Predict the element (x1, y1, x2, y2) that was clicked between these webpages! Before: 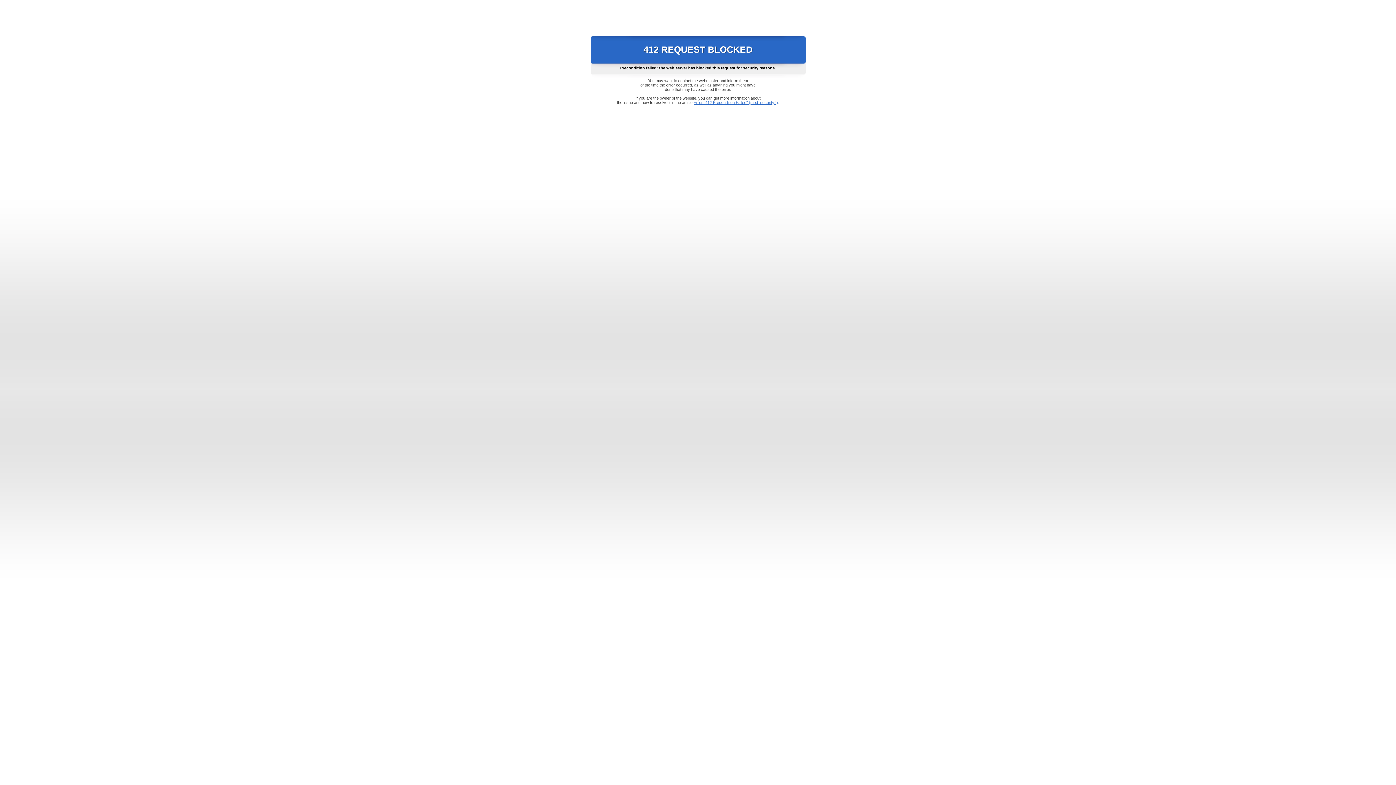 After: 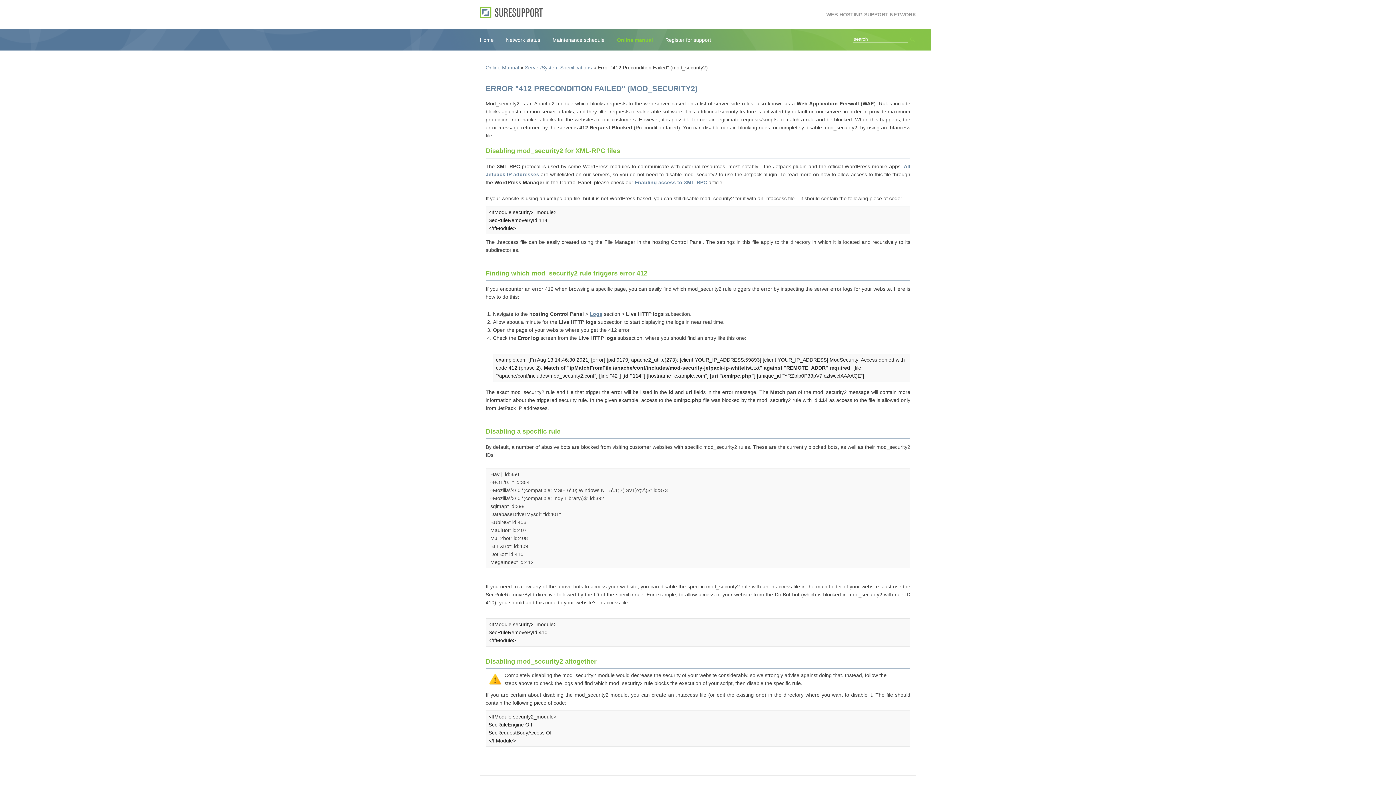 Action: bbox: (693, 100, 778, 104) label: Error "412 Precondition Failed" (mod_security2)